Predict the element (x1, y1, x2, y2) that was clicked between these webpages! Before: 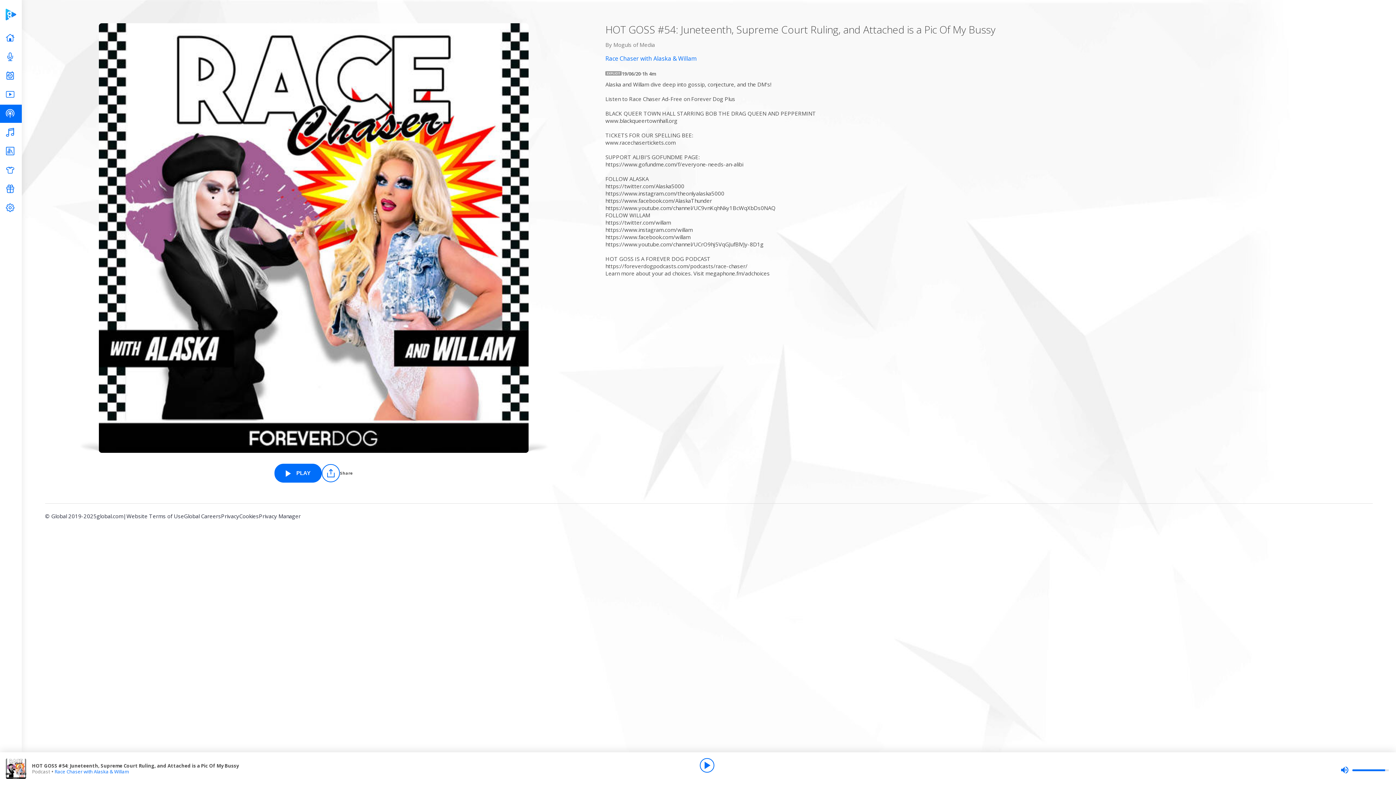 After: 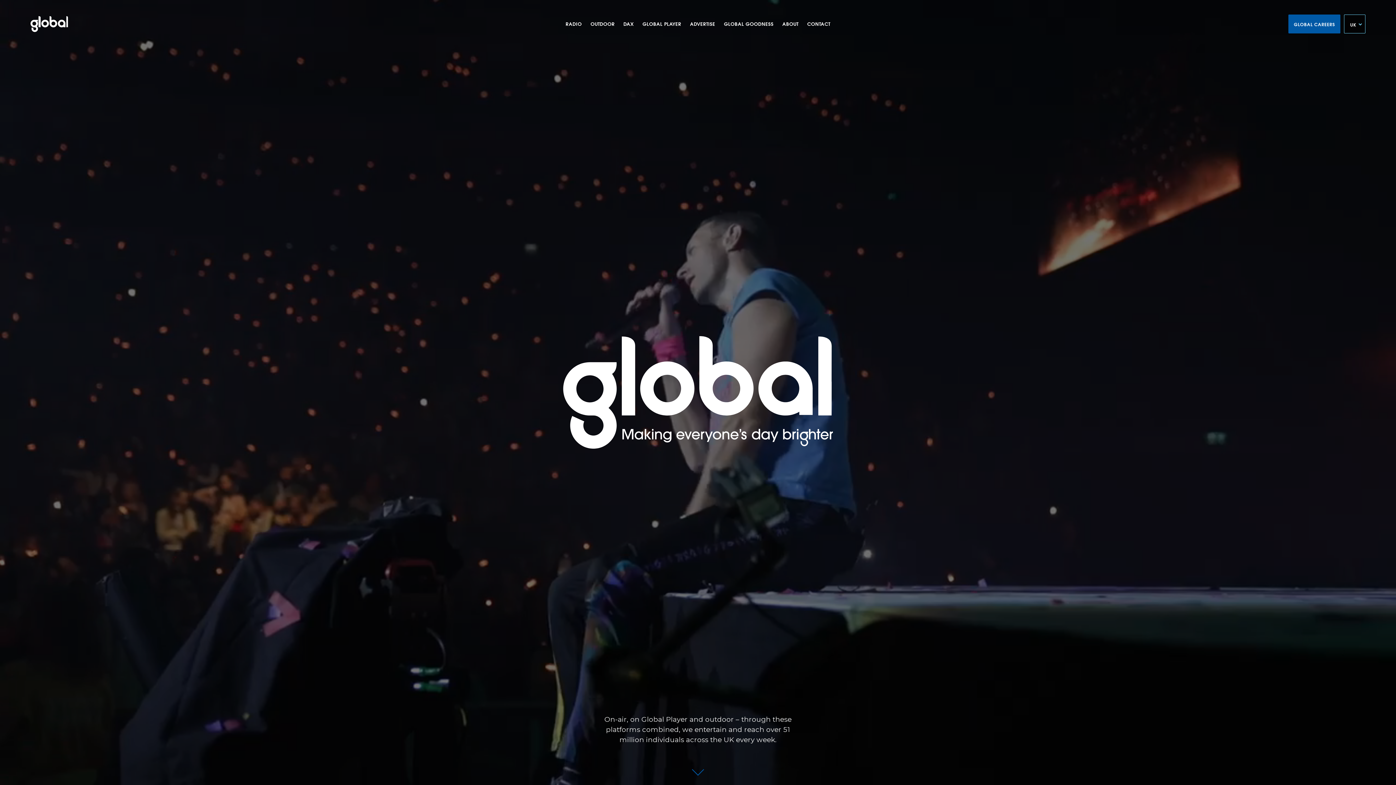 Action: bbox: (96, 512, 123, 525) label: global.com